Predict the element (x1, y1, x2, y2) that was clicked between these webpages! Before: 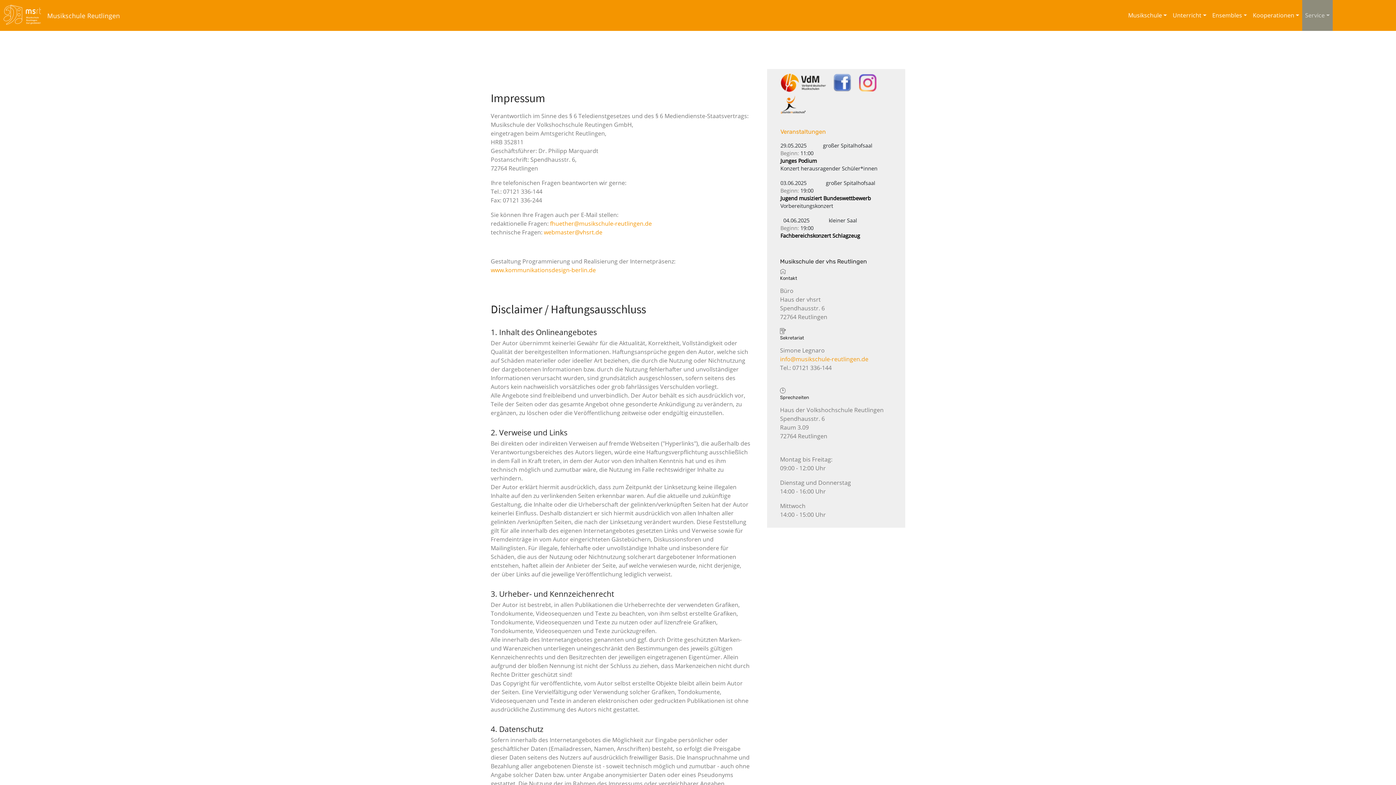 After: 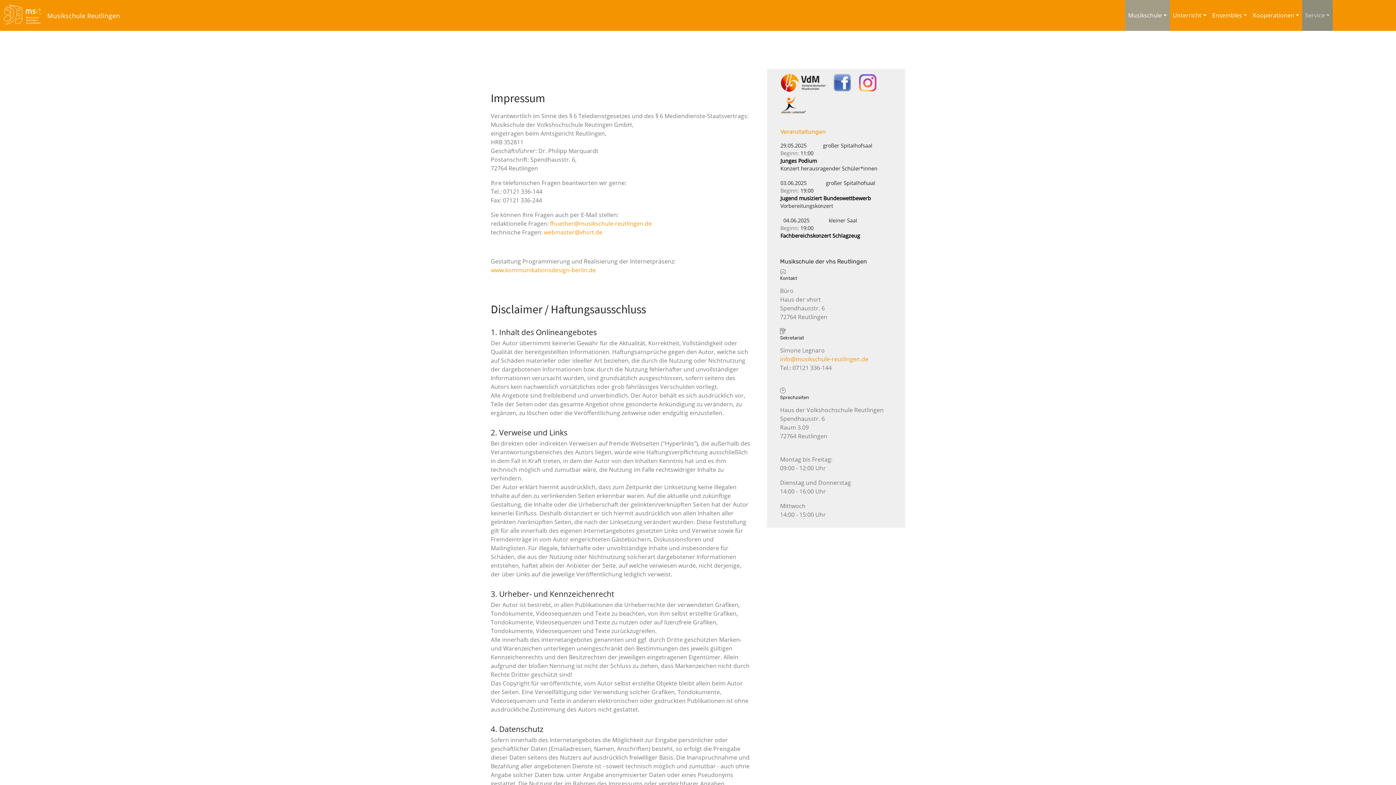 Action: bbox: (1125, 0, 1170, 30) label: Musikschule